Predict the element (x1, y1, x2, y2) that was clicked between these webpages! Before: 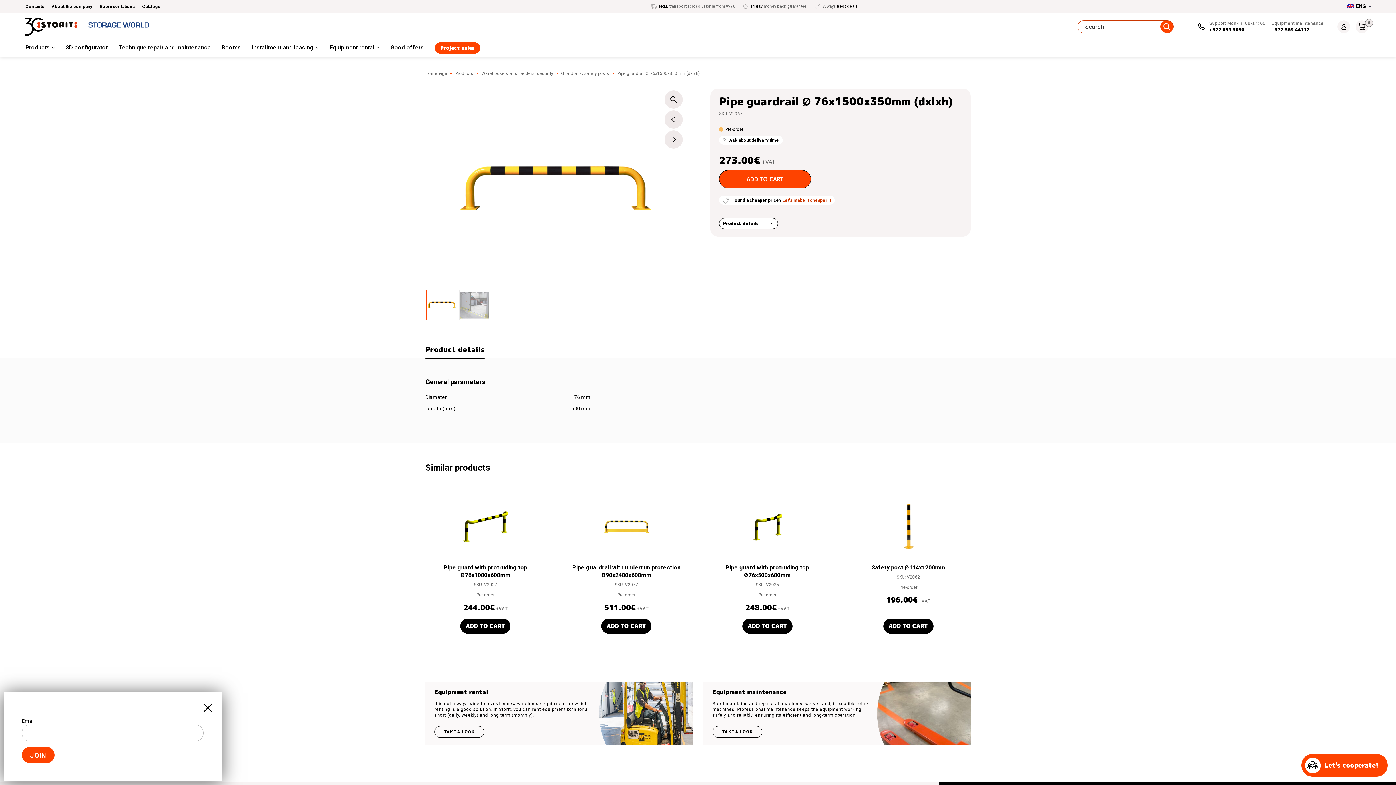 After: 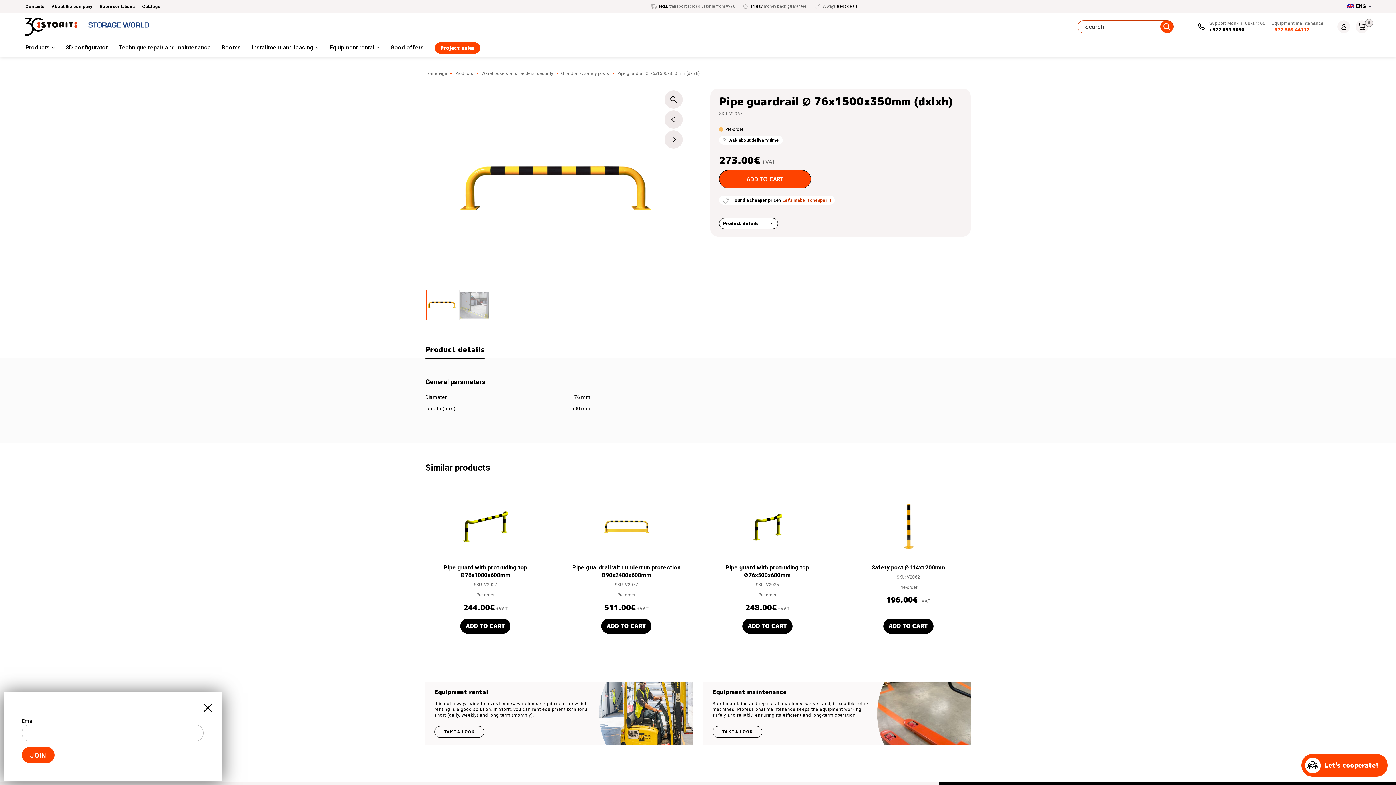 Action: label: +372 569 44112 bbox: (1271, 26, 1323, 33)